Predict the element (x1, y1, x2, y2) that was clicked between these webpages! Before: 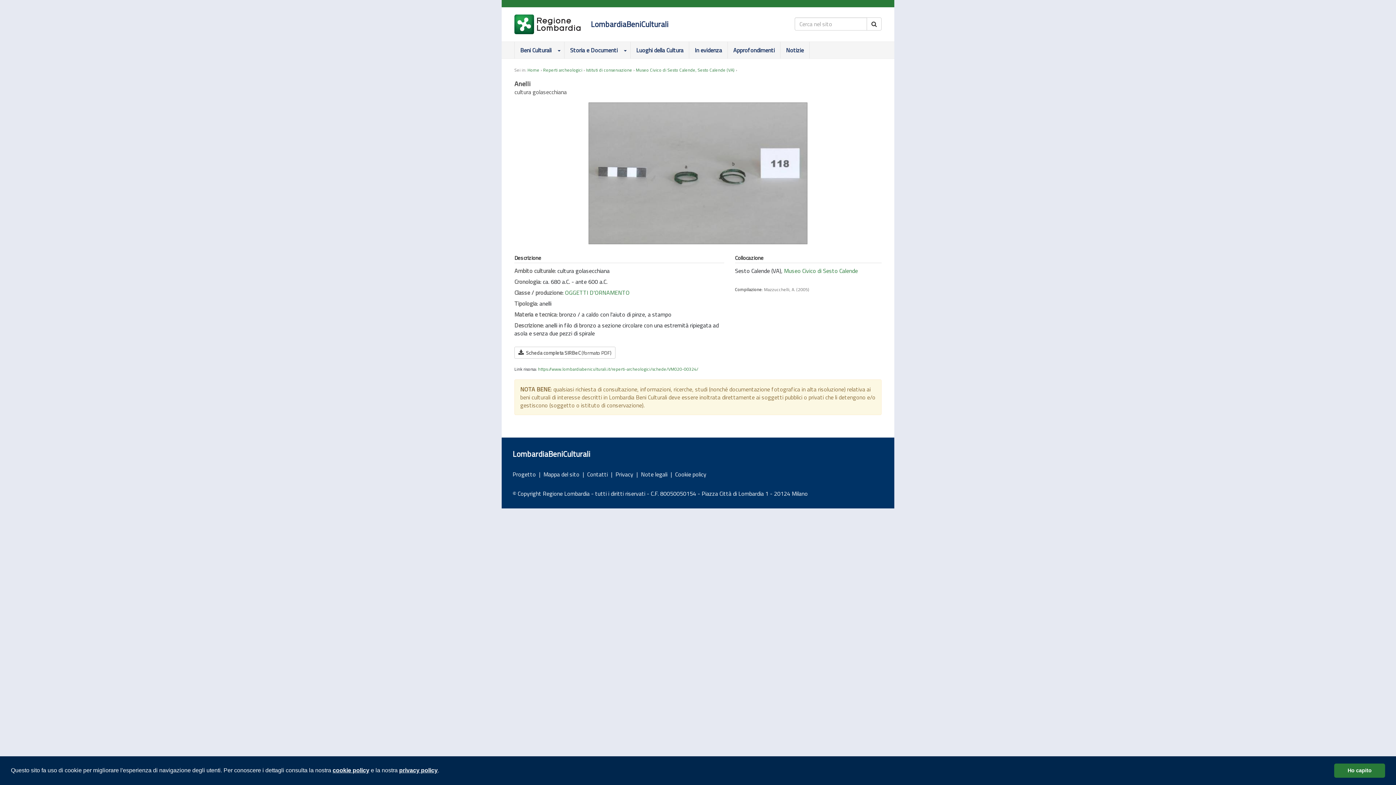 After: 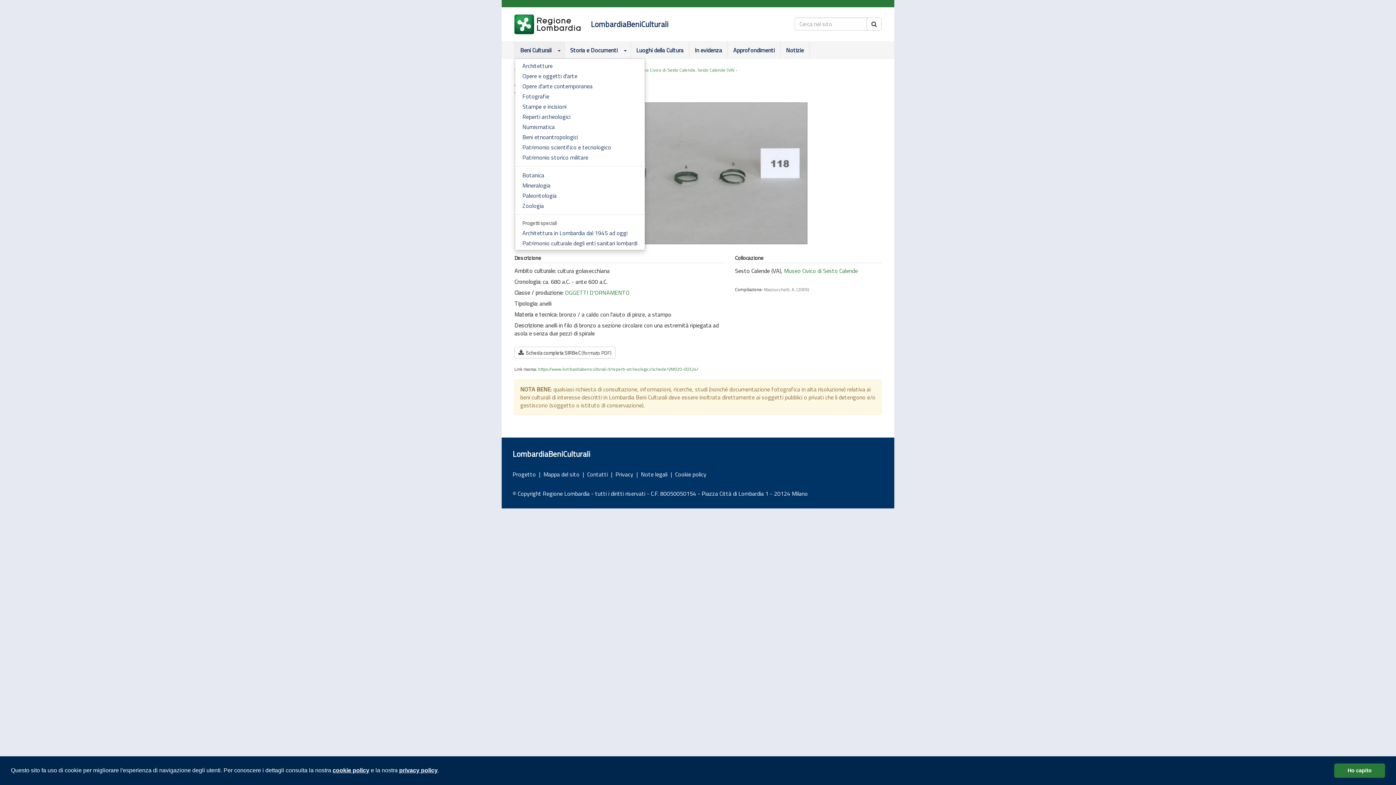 Action: bbox: (553, 41, 564, 58)